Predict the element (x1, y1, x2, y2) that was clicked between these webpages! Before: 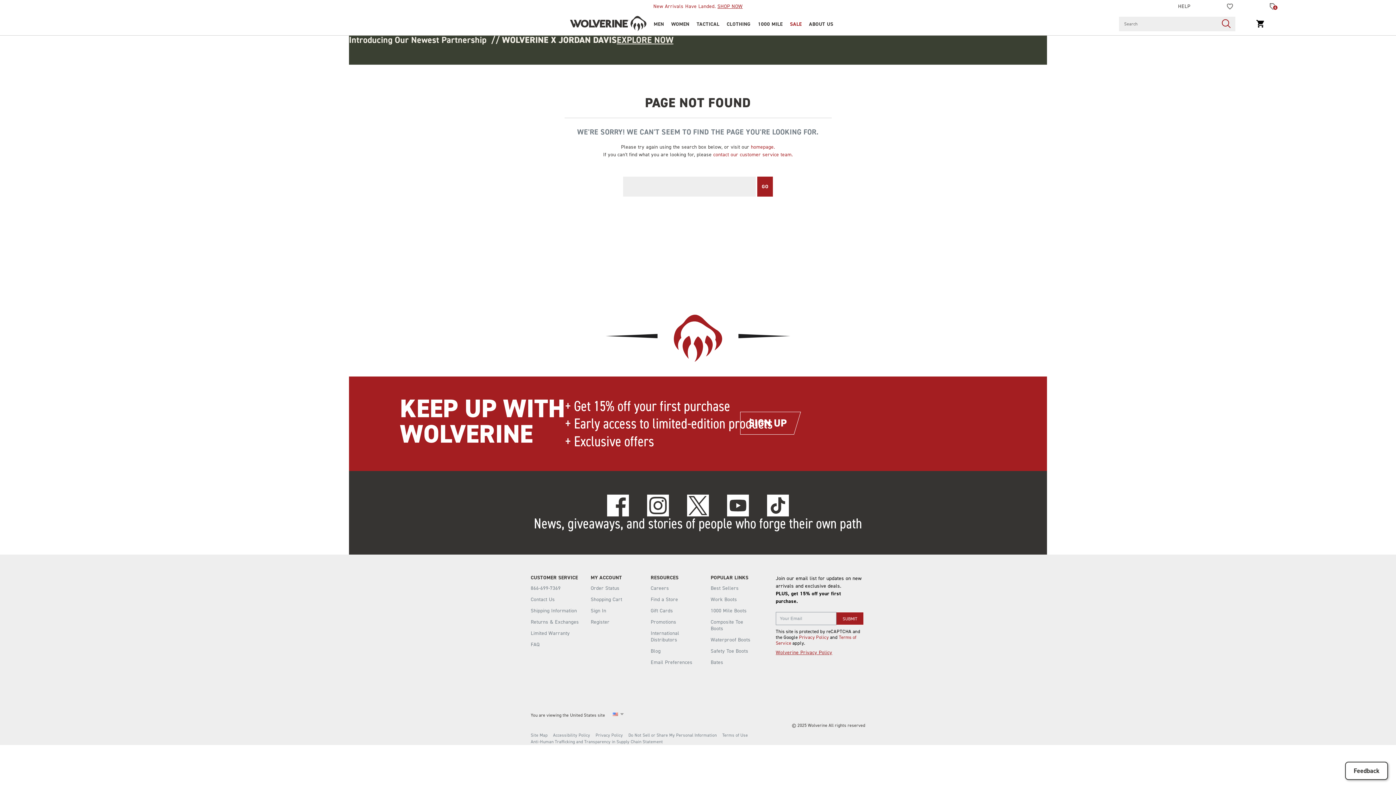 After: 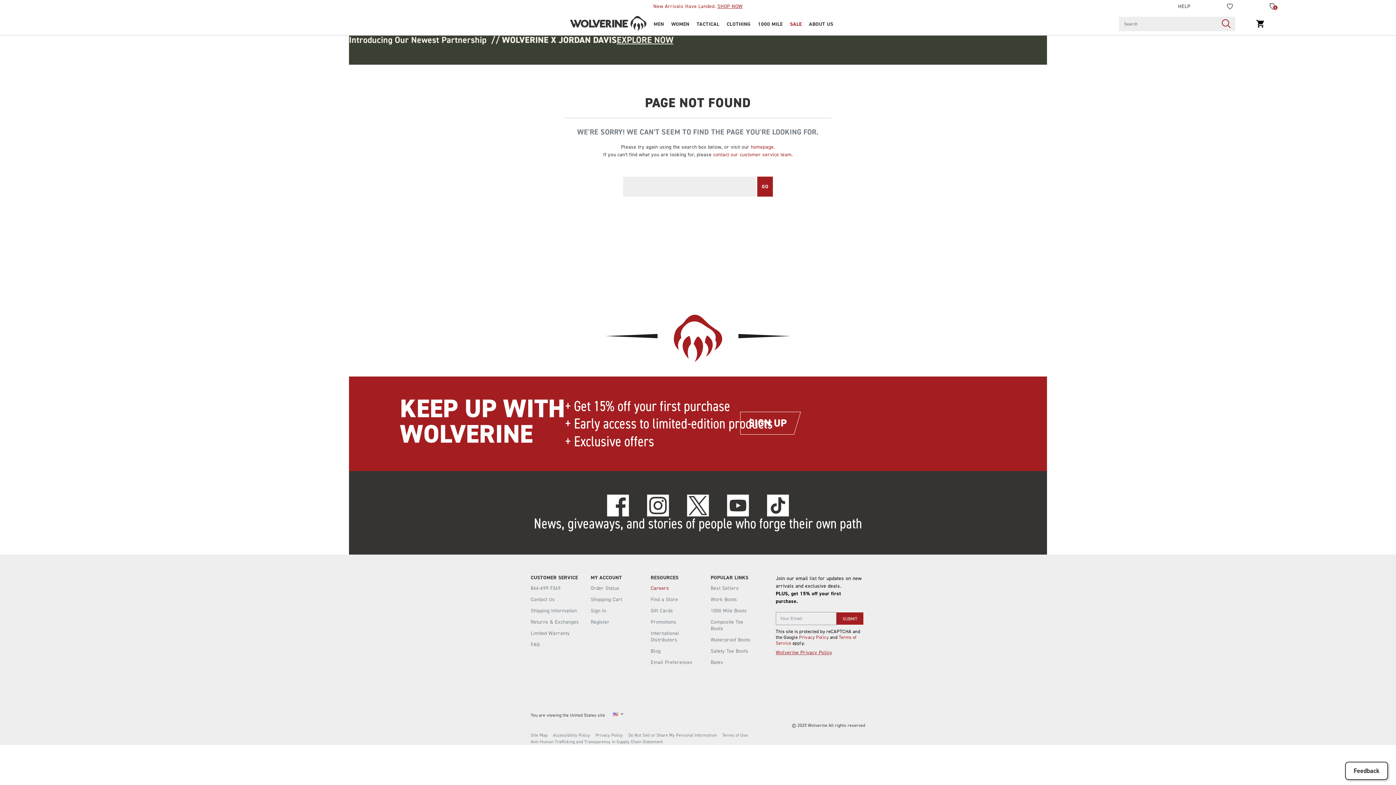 Action: label: Careers bbox: (650, 585, 669, 592)